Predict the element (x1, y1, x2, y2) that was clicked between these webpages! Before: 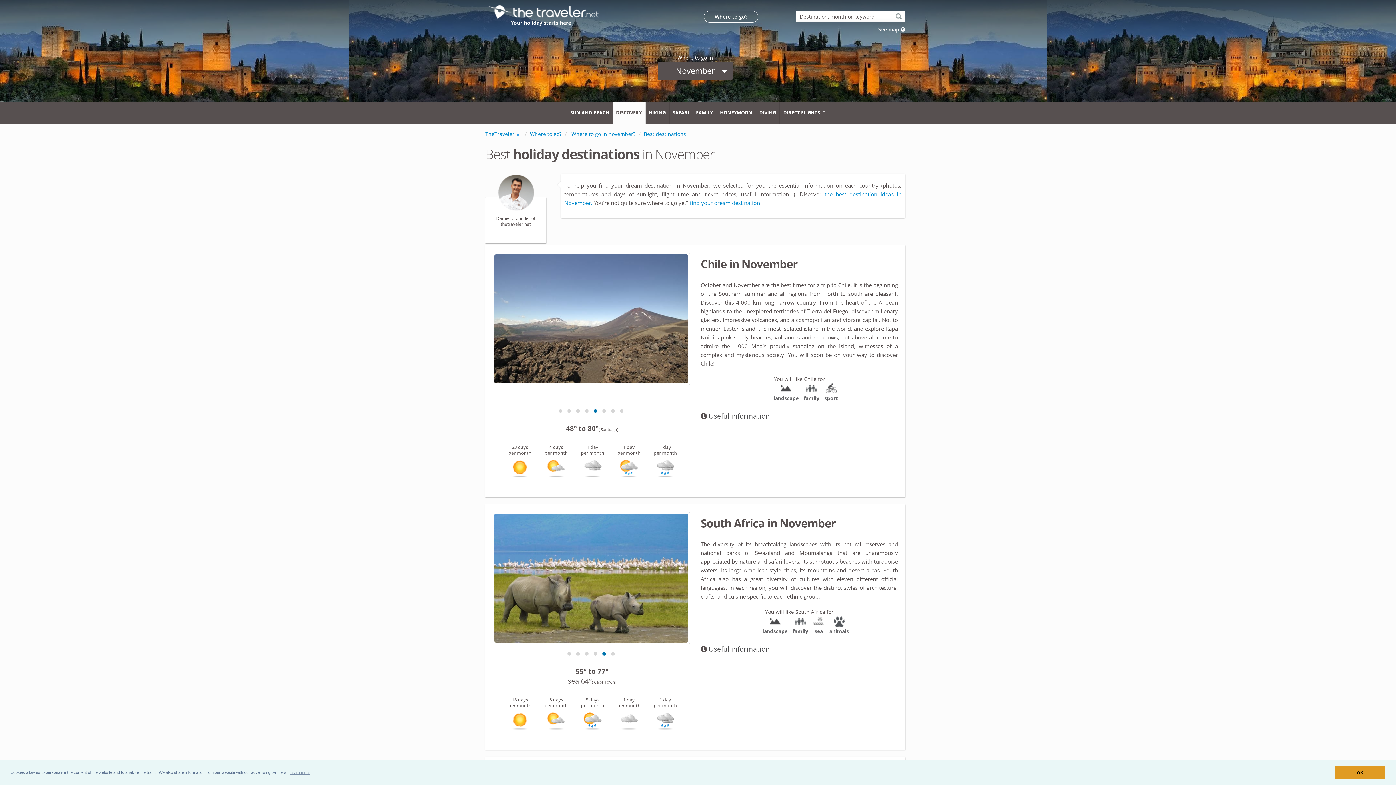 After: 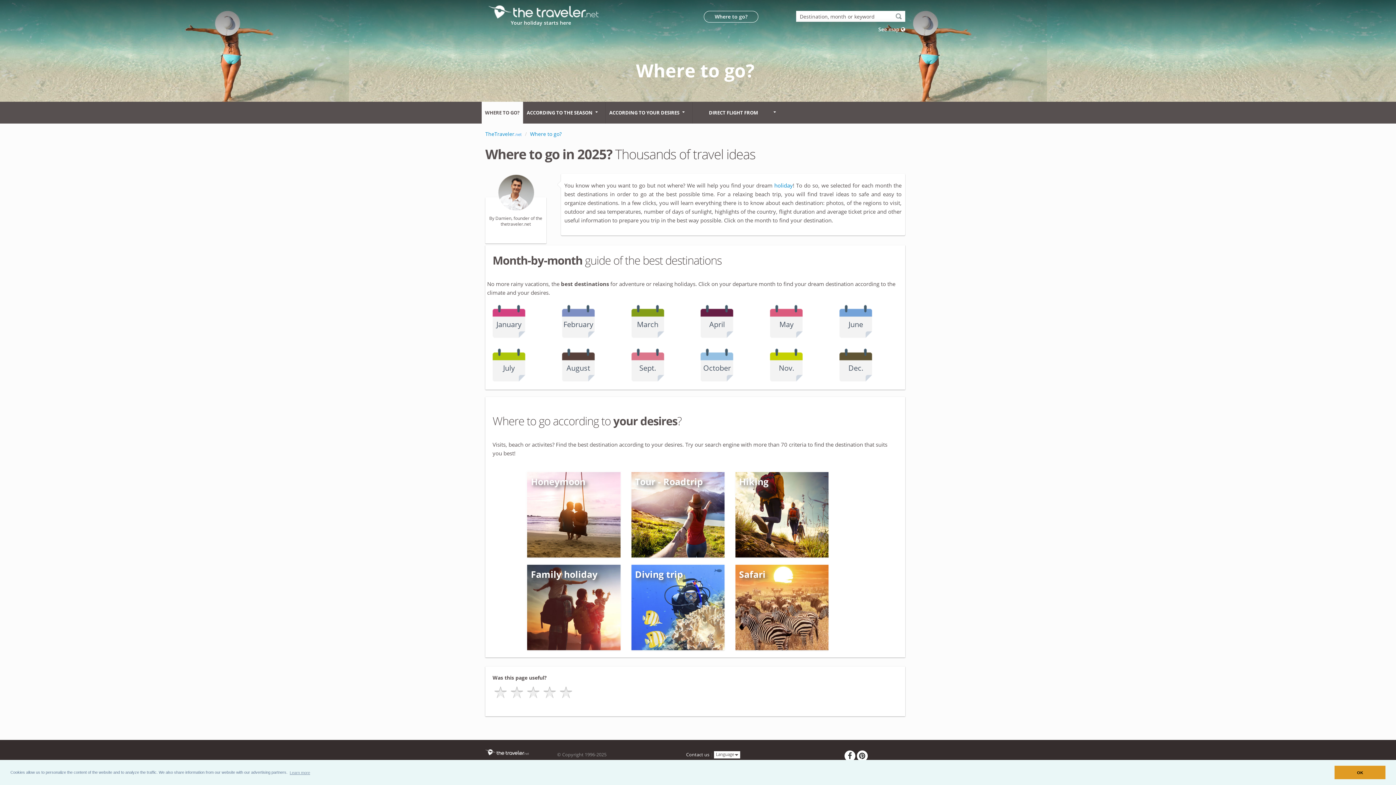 Action: bbox: (530, 130, 561, 137) label: Where to go?